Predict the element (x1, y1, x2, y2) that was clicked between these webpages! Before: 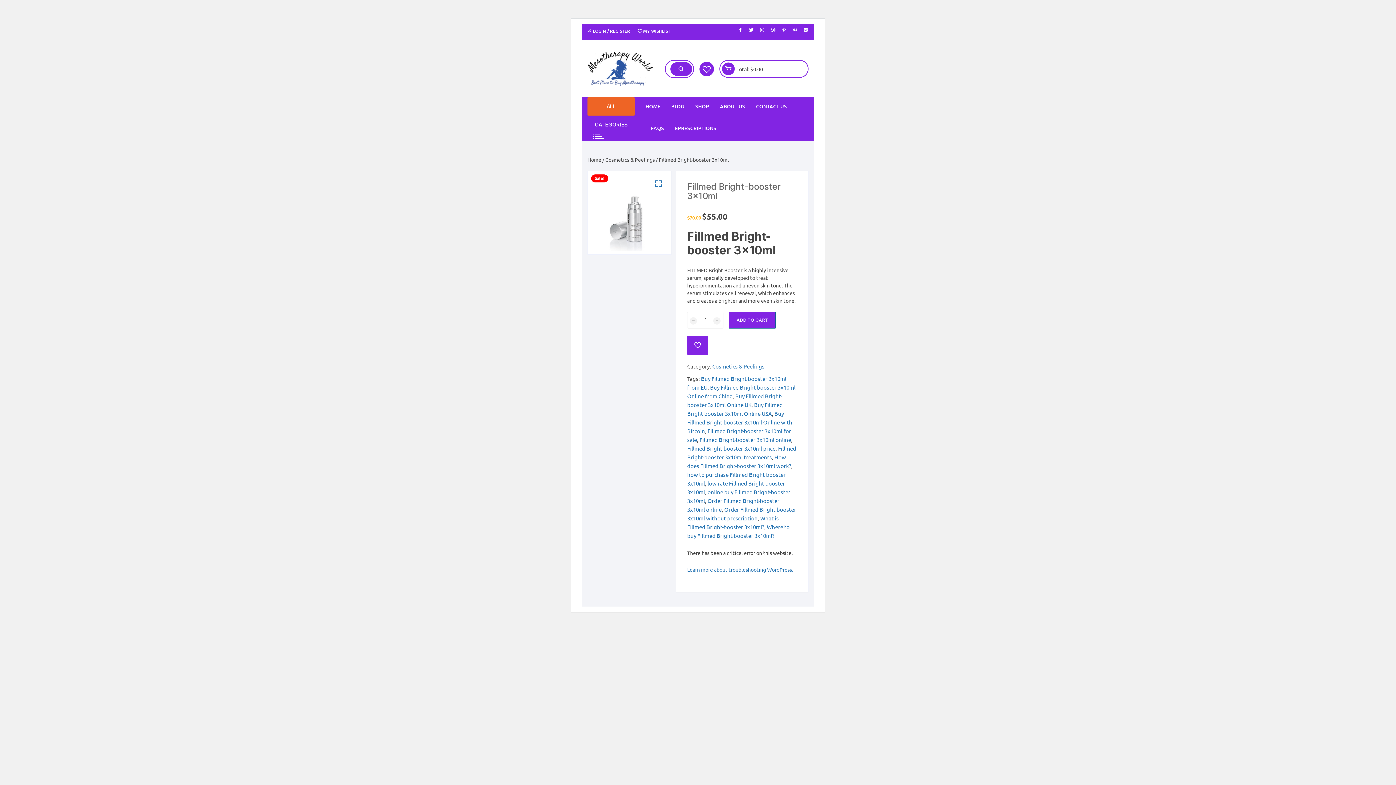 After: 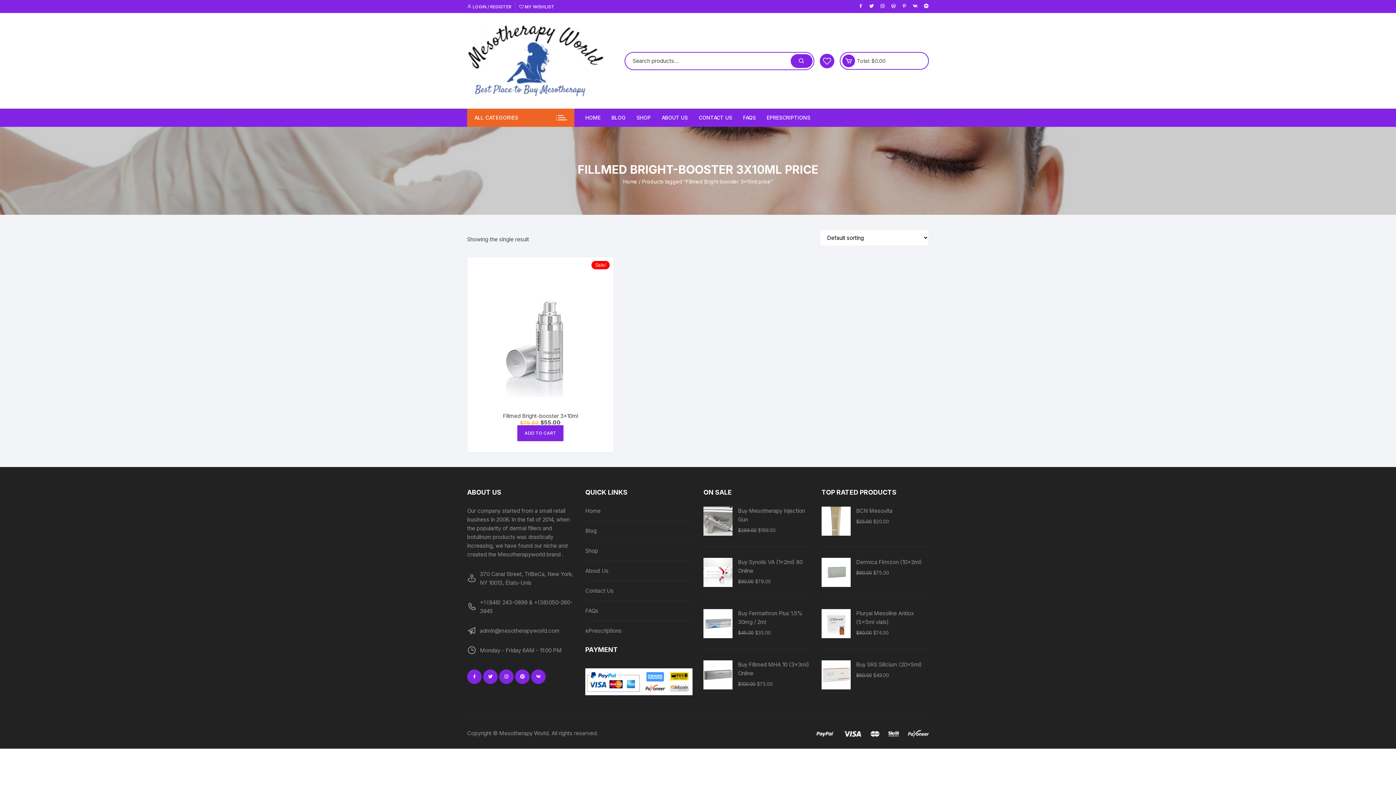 Action: bbox: (687, 445, 775, 452) label: Fillmed Bright-booster 3x10ml price